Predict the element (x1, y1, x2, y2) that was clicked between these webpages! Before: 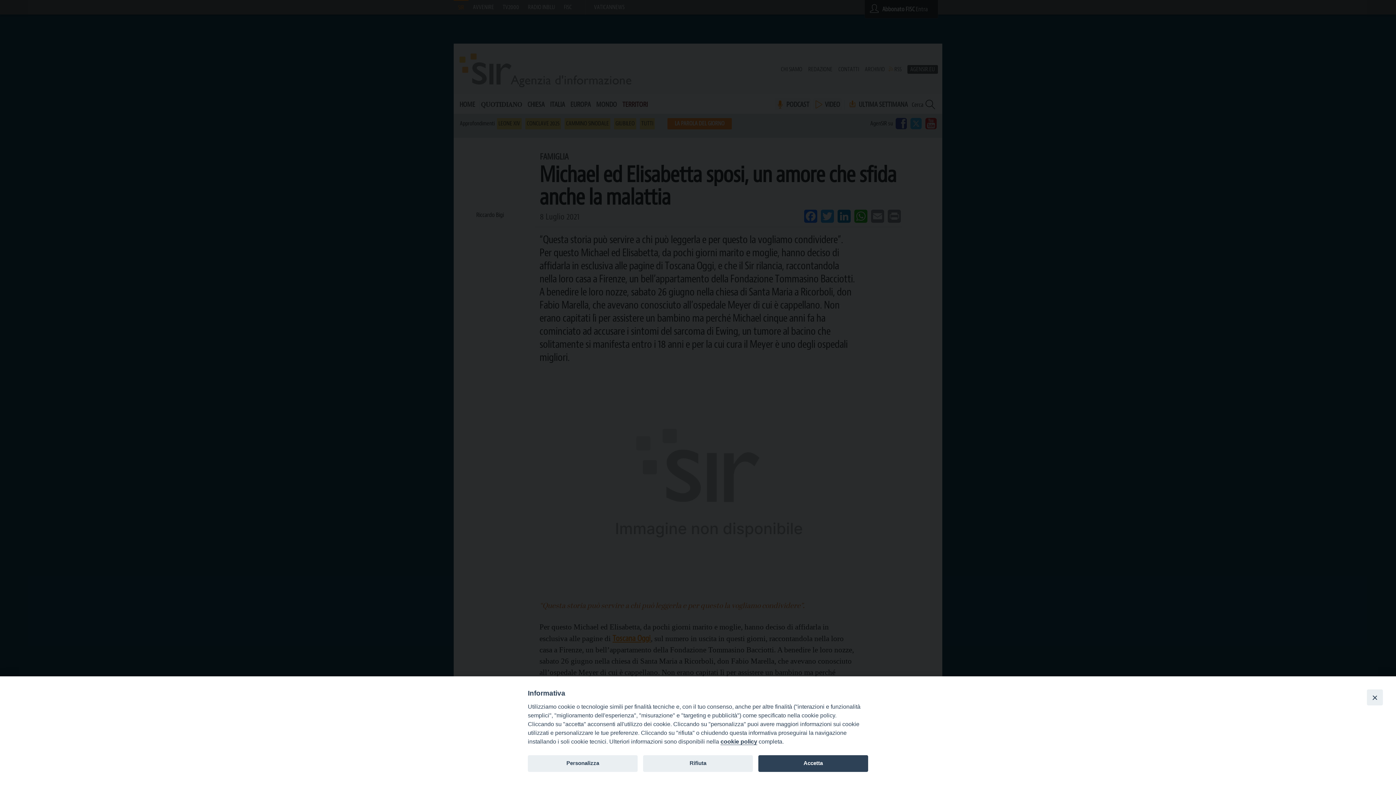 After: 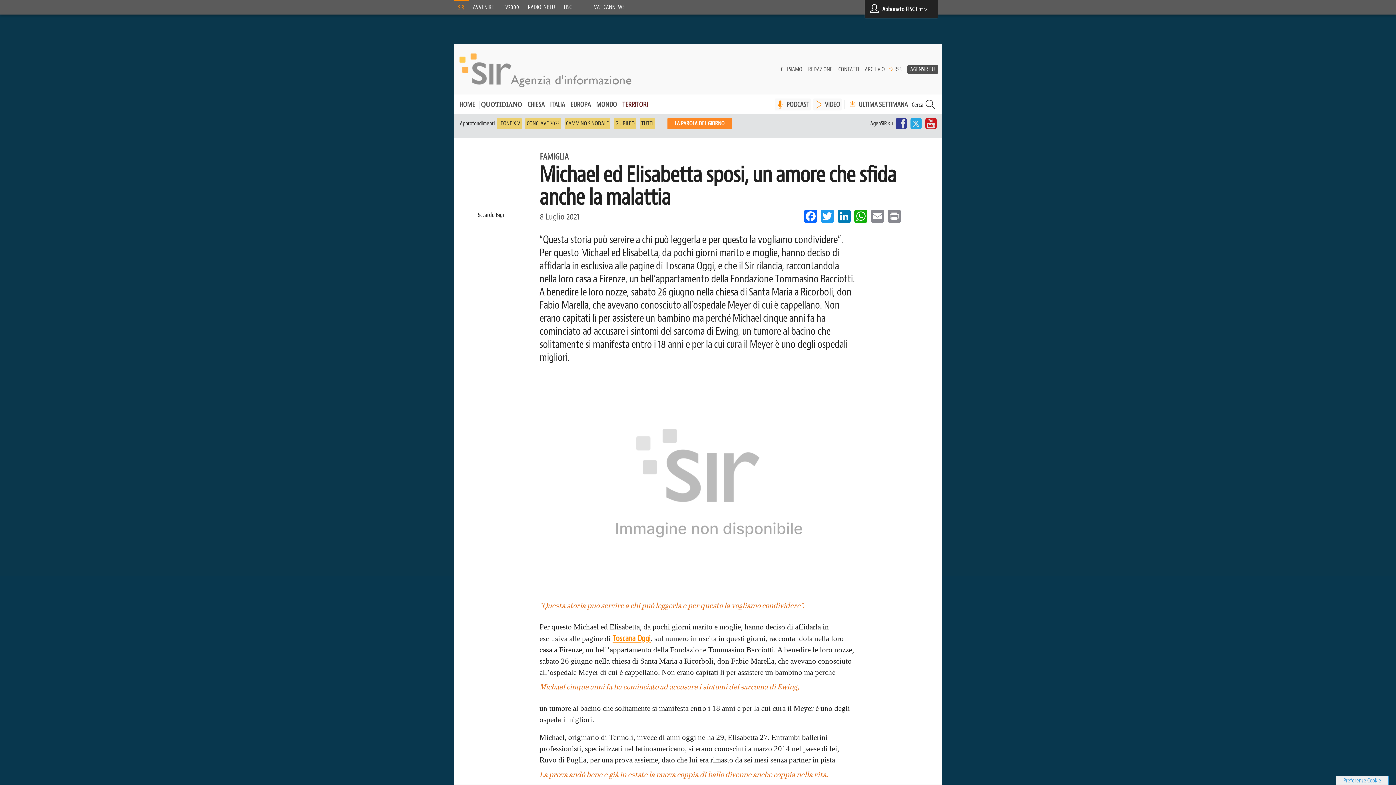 Action: bbox: (758, 755, 868, 772) label: Accetta